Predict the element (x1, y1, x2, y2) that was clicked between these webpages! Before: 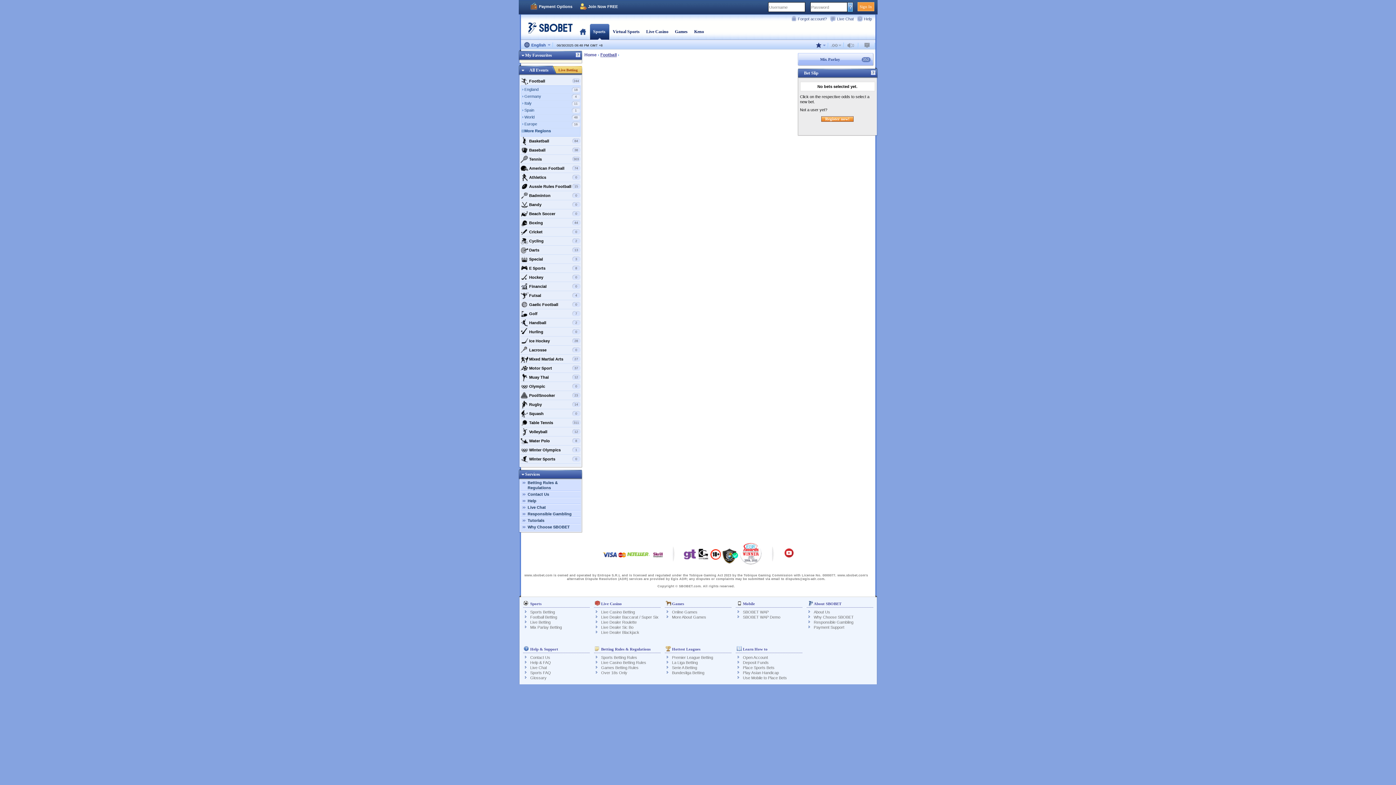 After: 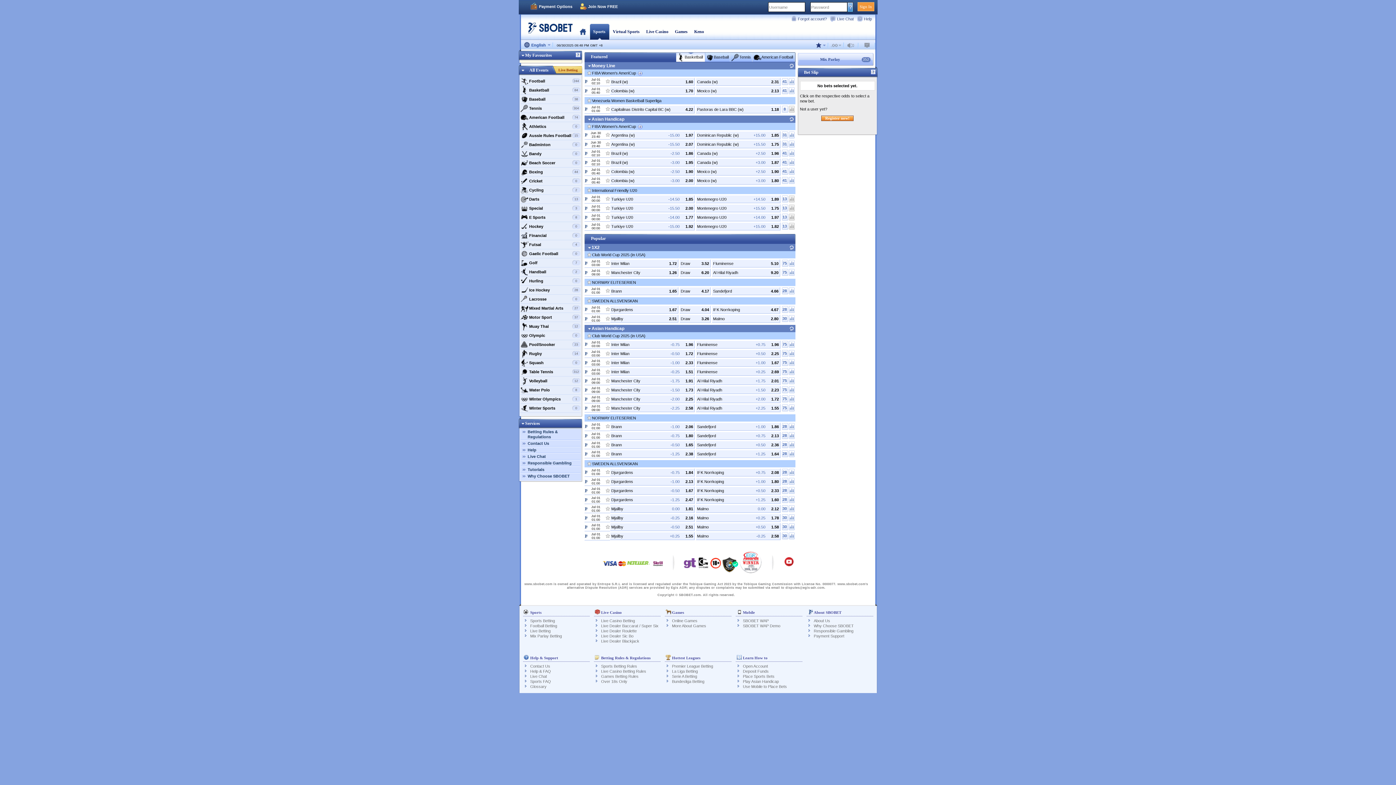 Action: bbox: (530, 610, 555, 614) label: Sports Betting